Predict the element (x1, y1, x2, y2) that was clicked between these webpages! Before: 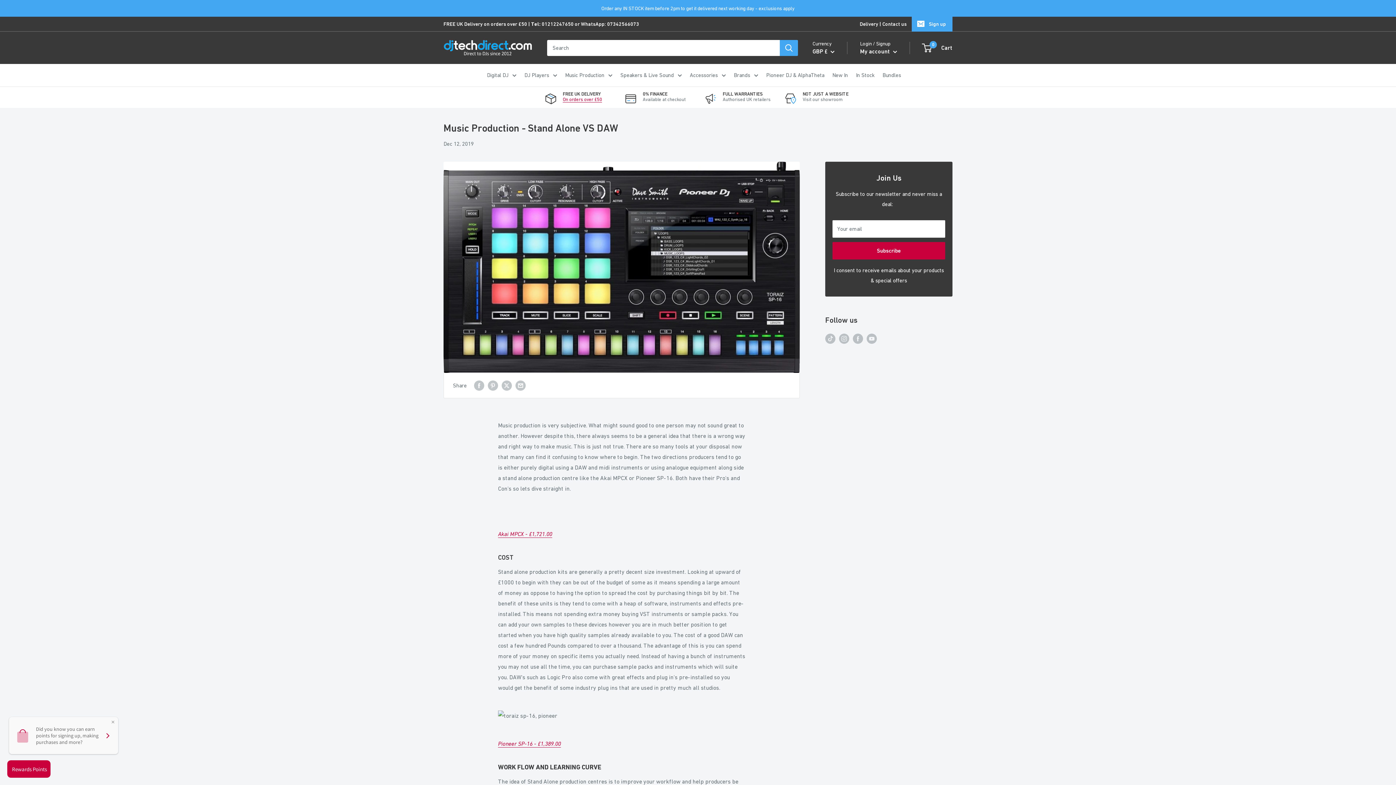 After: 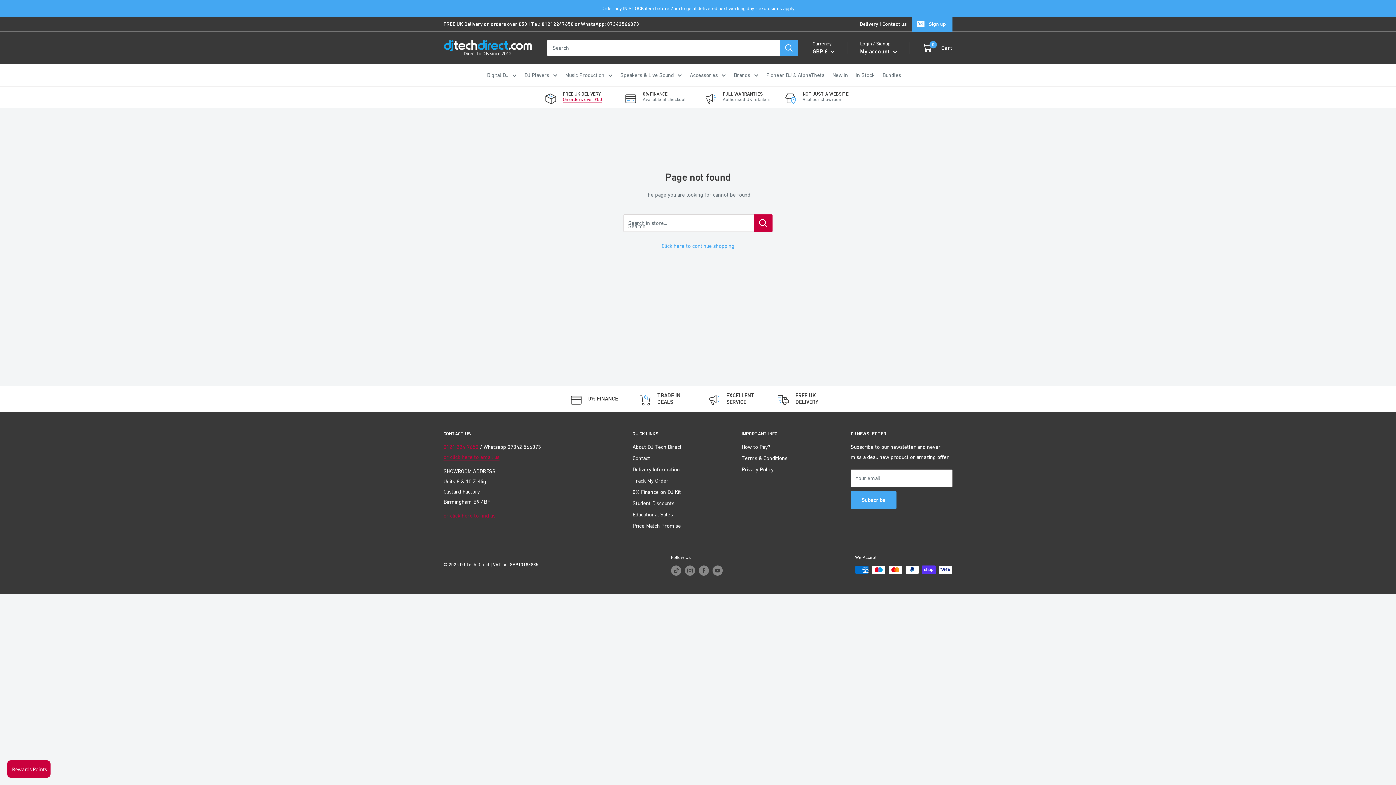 Action: label: Pioneer SP-16 - £1,389.00 bbox: (498, 740, 561, 747)